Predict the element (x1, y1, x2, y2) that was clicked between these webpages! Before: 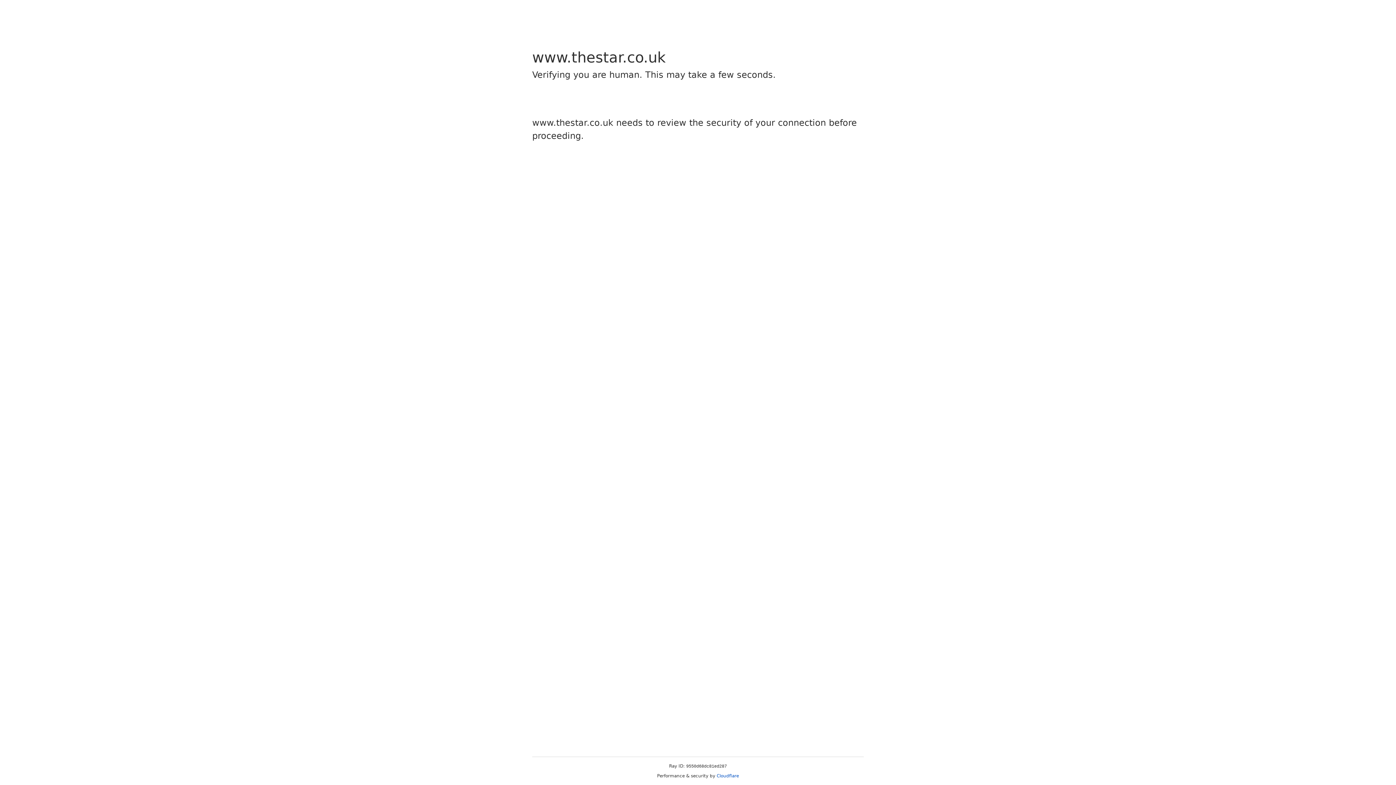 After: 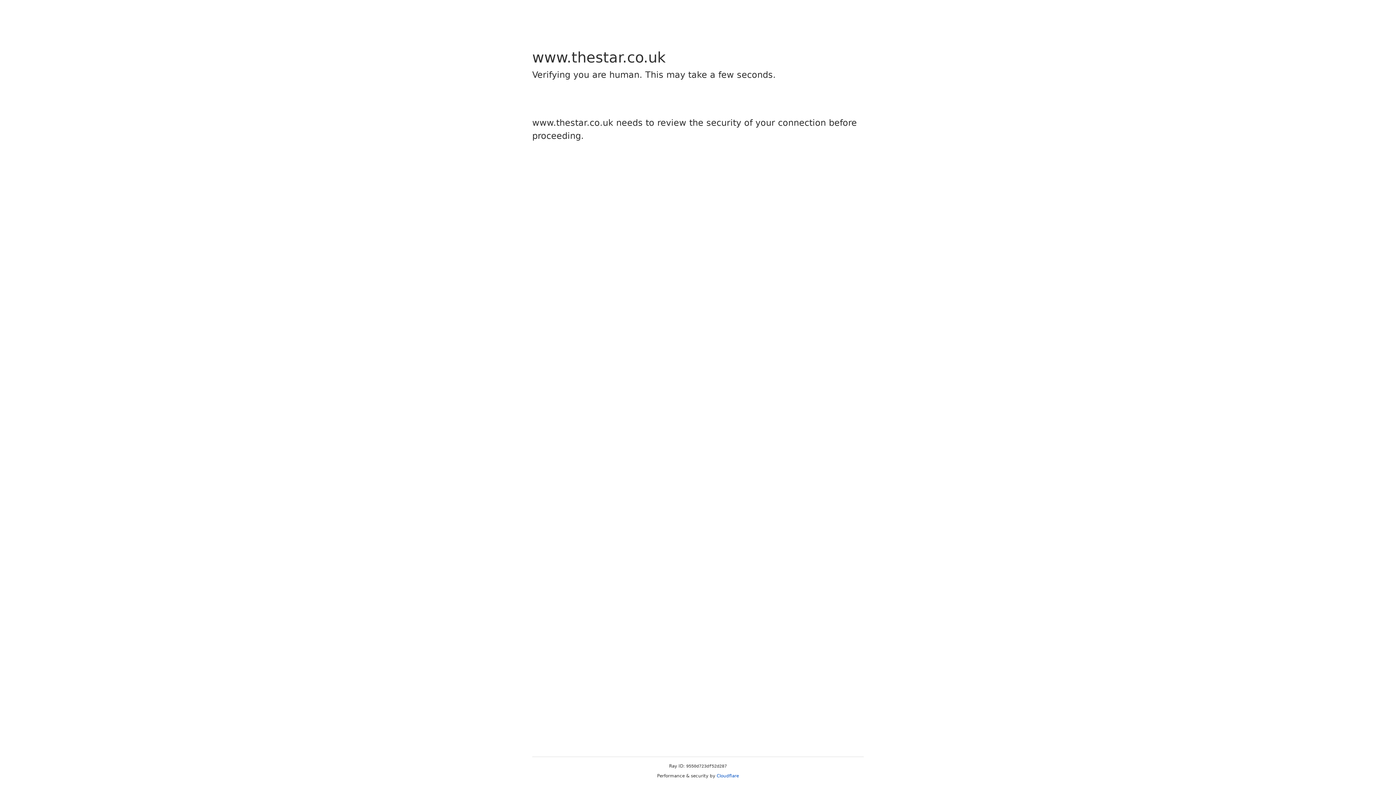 Action: label: Cloudflare bbox: (716, 773, 739, 778)